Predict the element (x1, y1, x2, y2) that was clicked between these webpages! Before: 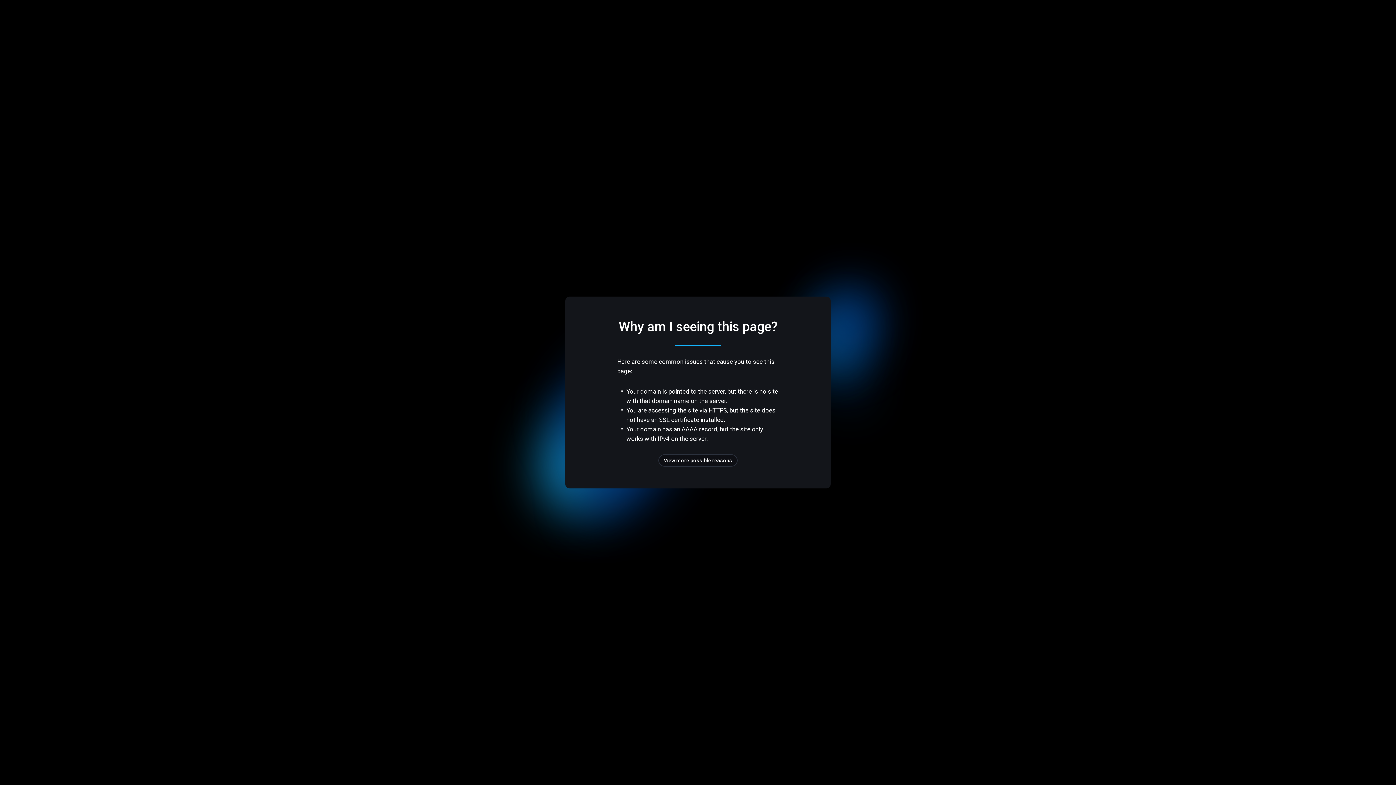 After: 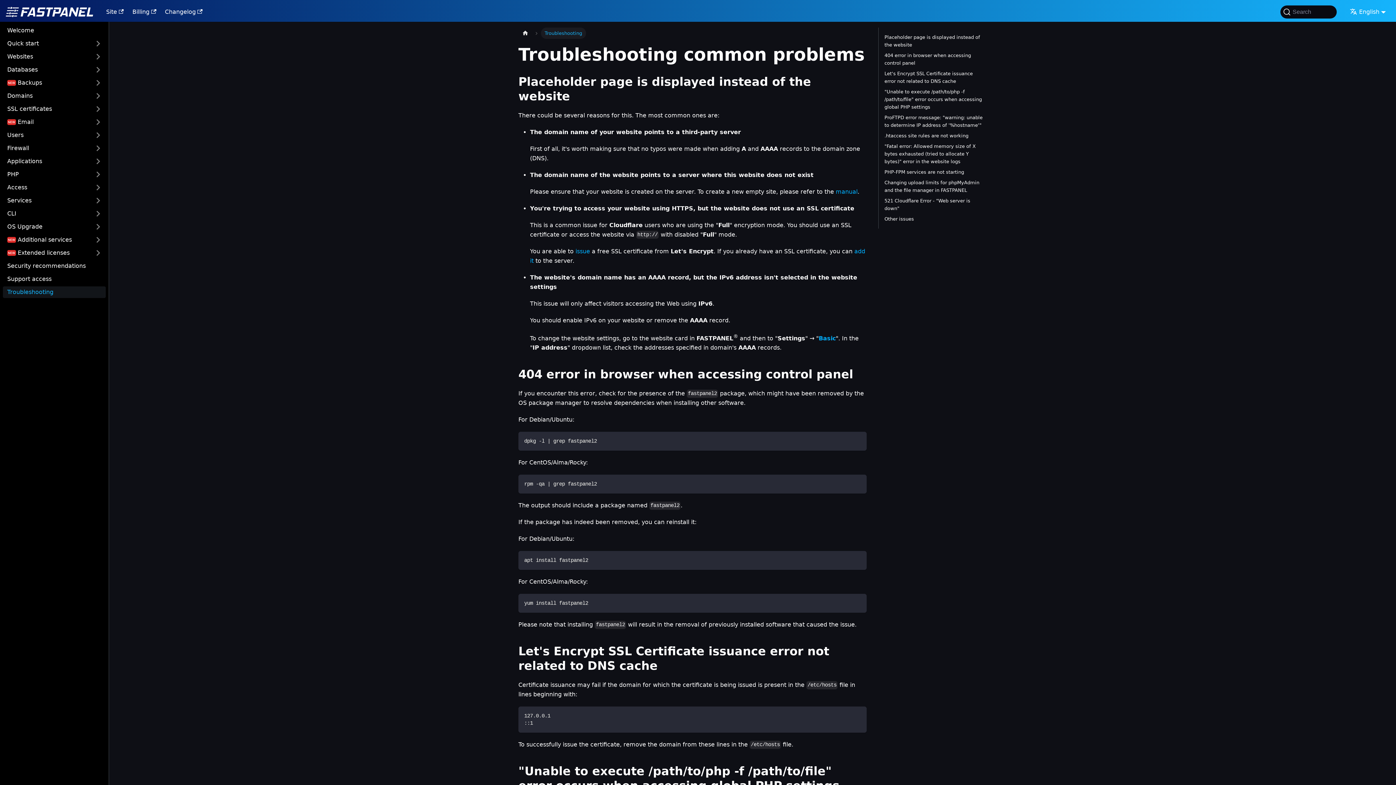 Action: bbox: (658, 454, 737, 466) label: View more possible reasons